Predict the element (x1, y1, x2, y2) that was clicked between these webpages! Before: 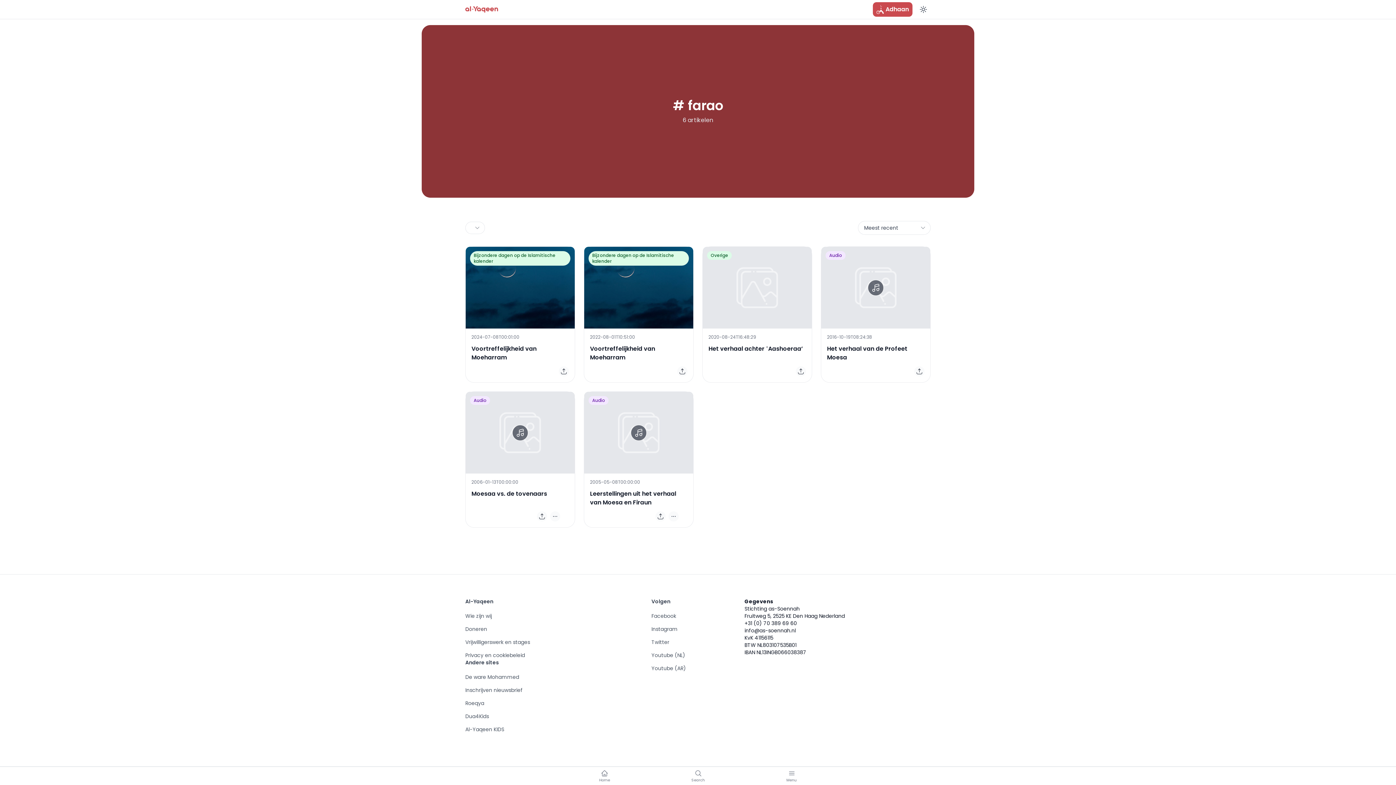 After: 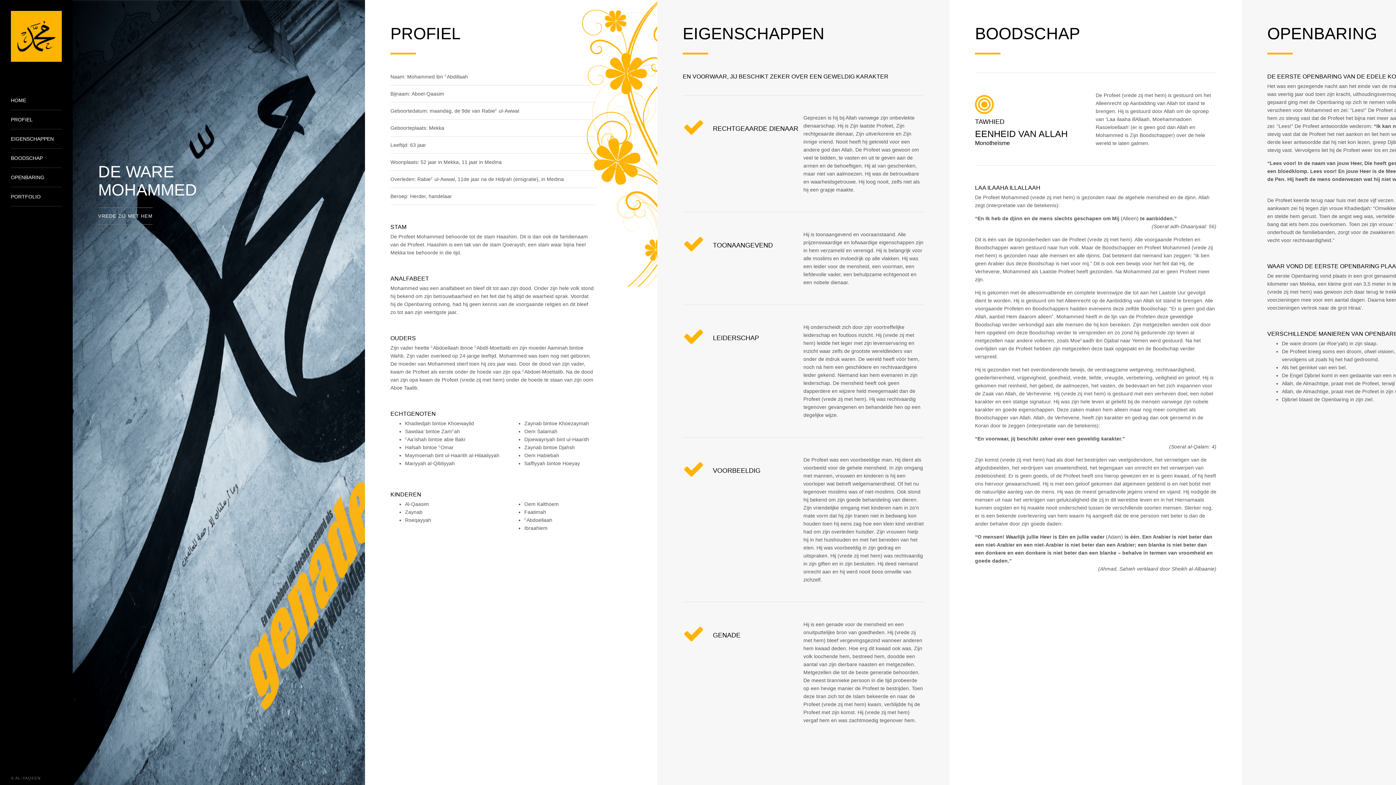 Action: label: De ware Mohammed bbox: (465, 673, 519, 681)